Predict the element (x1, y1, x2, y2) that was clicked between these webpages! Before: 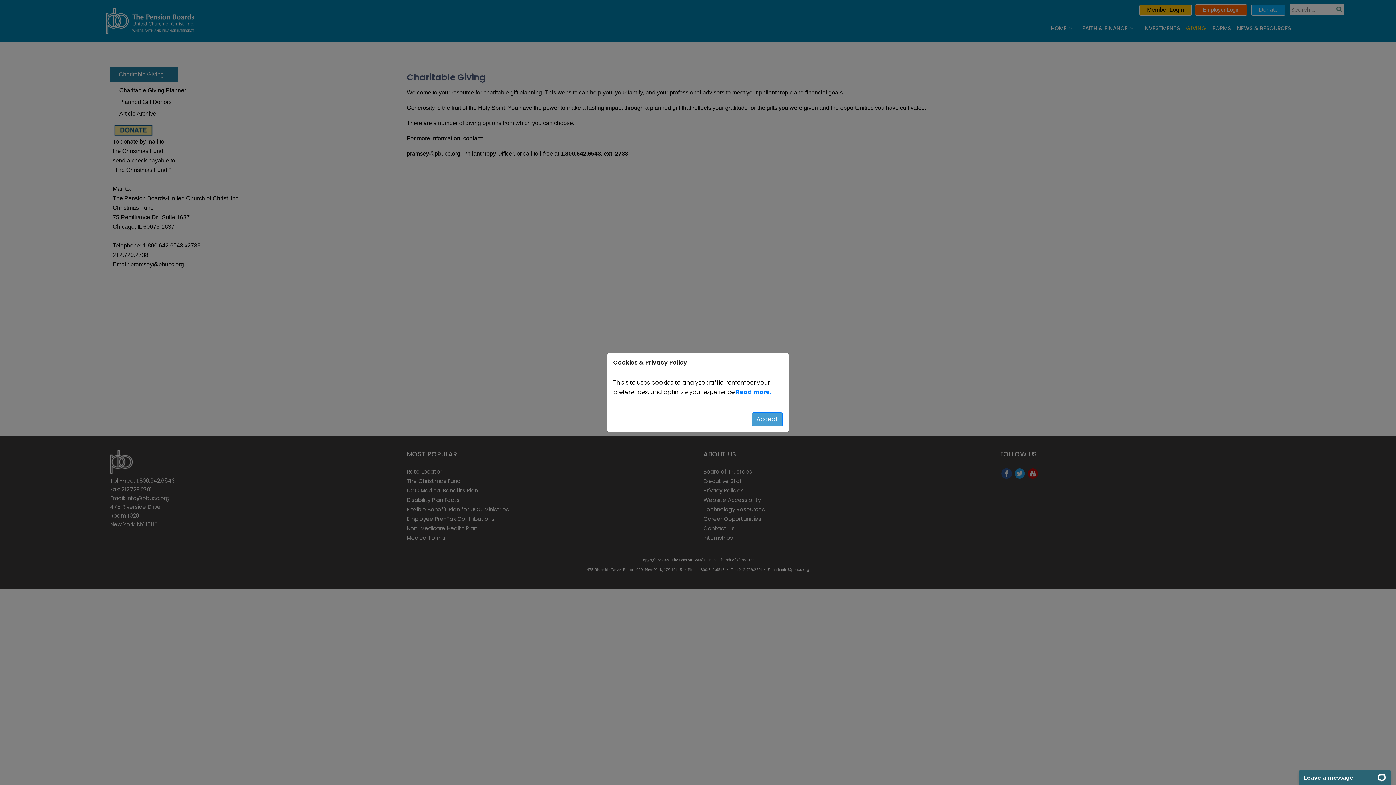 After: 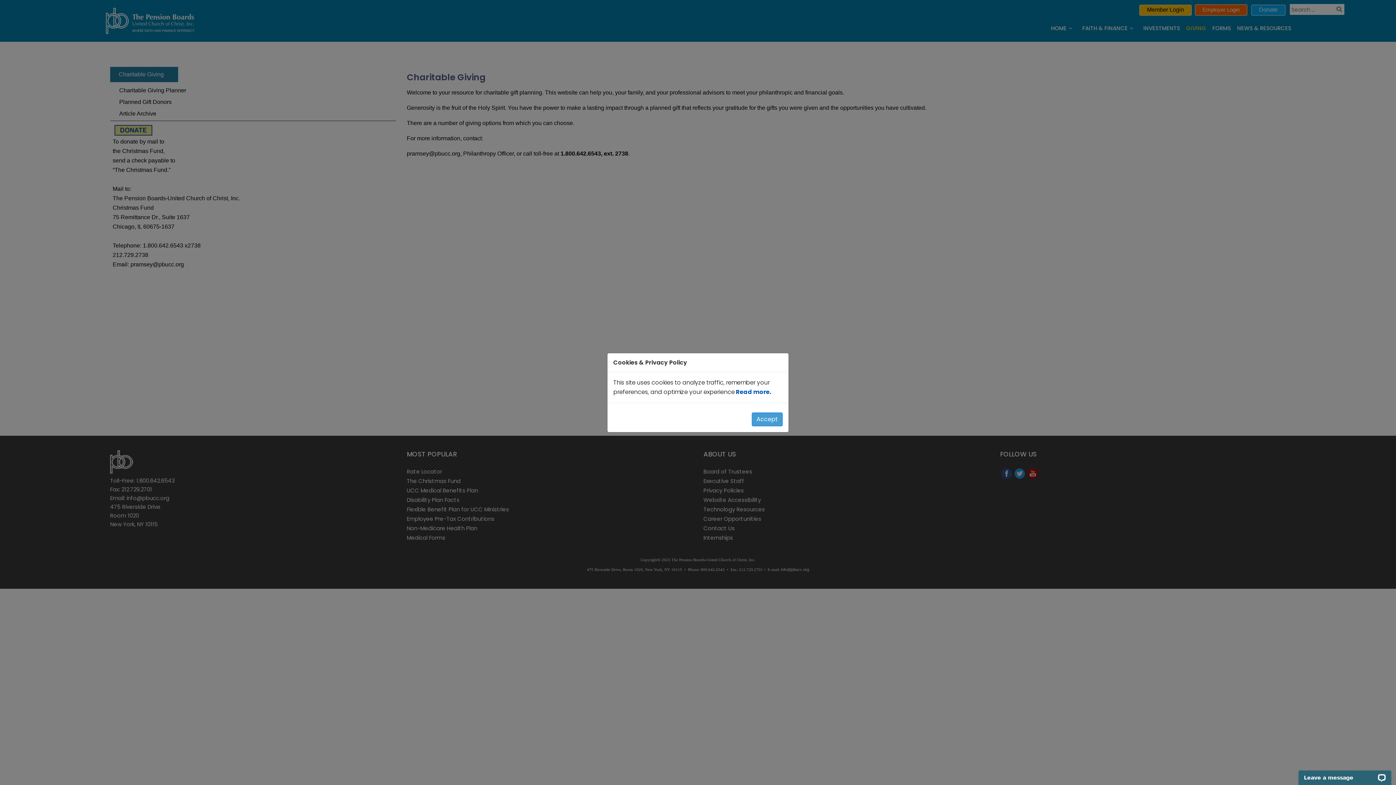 Action: label: Read more. bbox: (736, 387, 771, 396)